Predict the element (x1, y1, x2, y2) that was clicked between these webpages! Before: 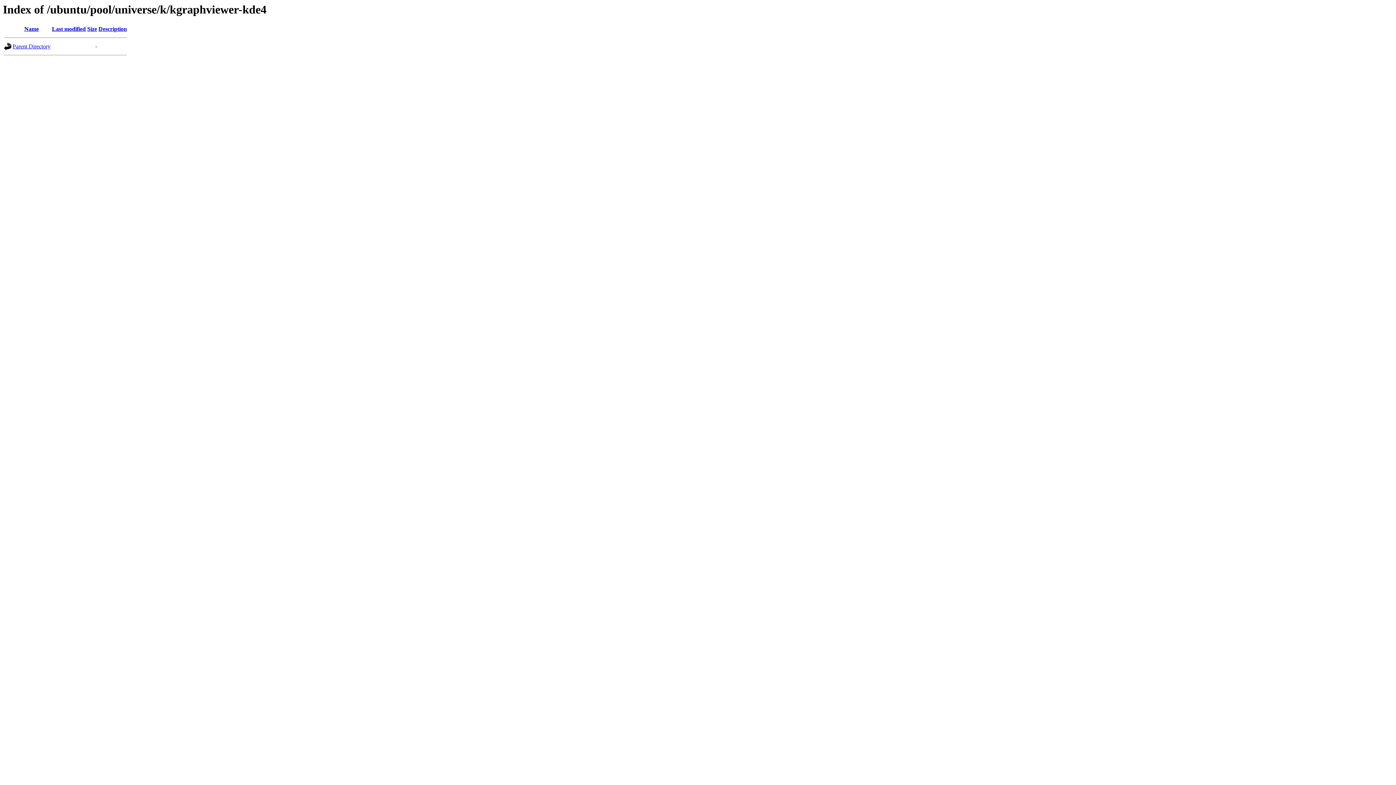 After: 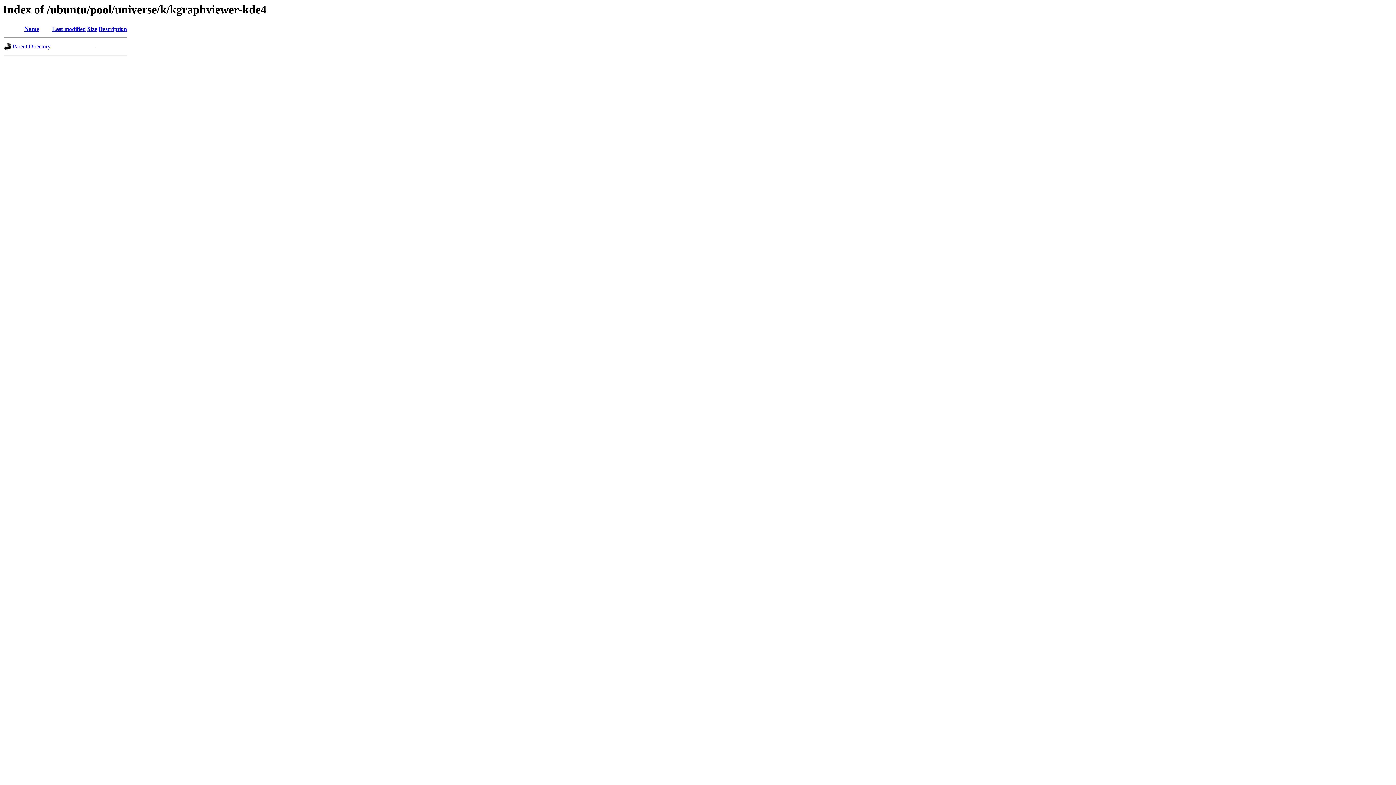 Action: label: Name bbox: (24, 25, 38, 32)